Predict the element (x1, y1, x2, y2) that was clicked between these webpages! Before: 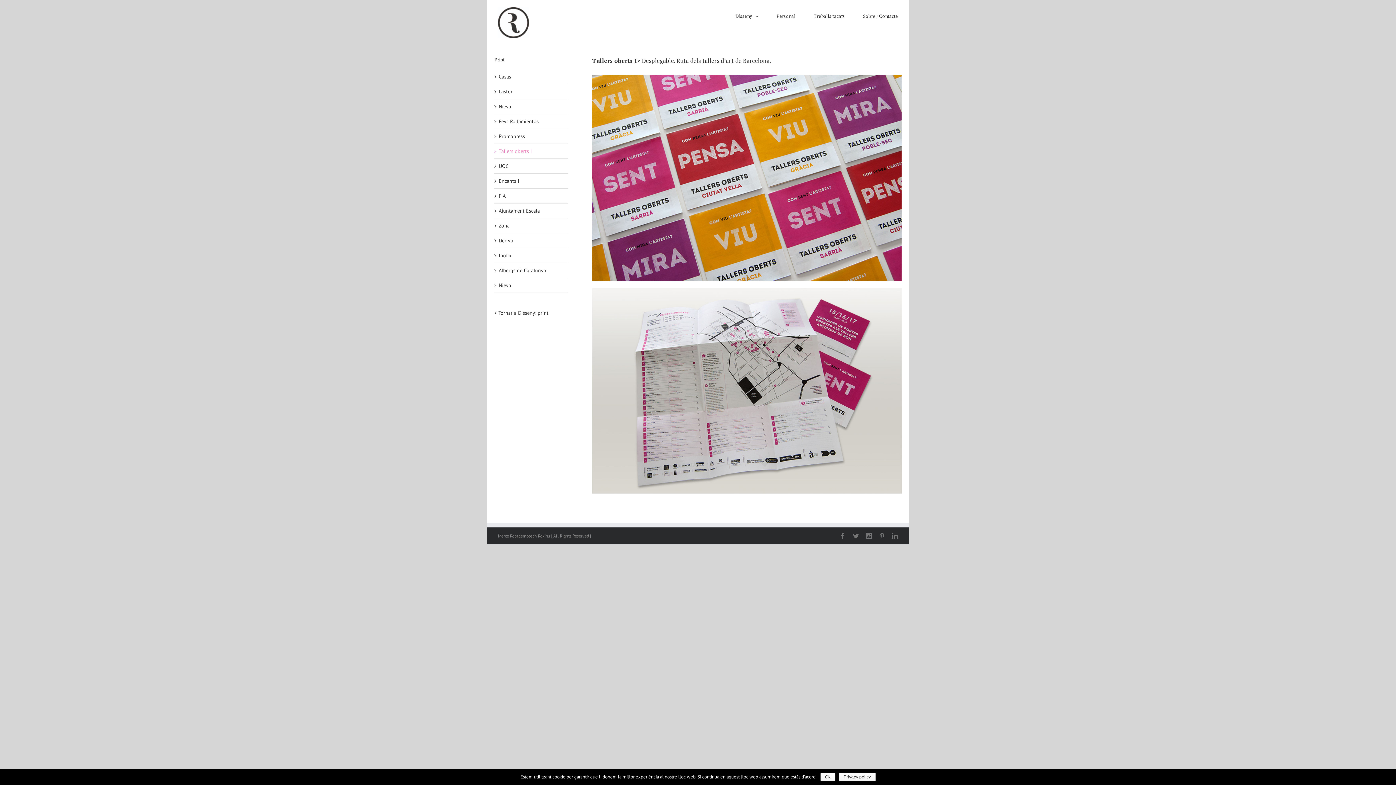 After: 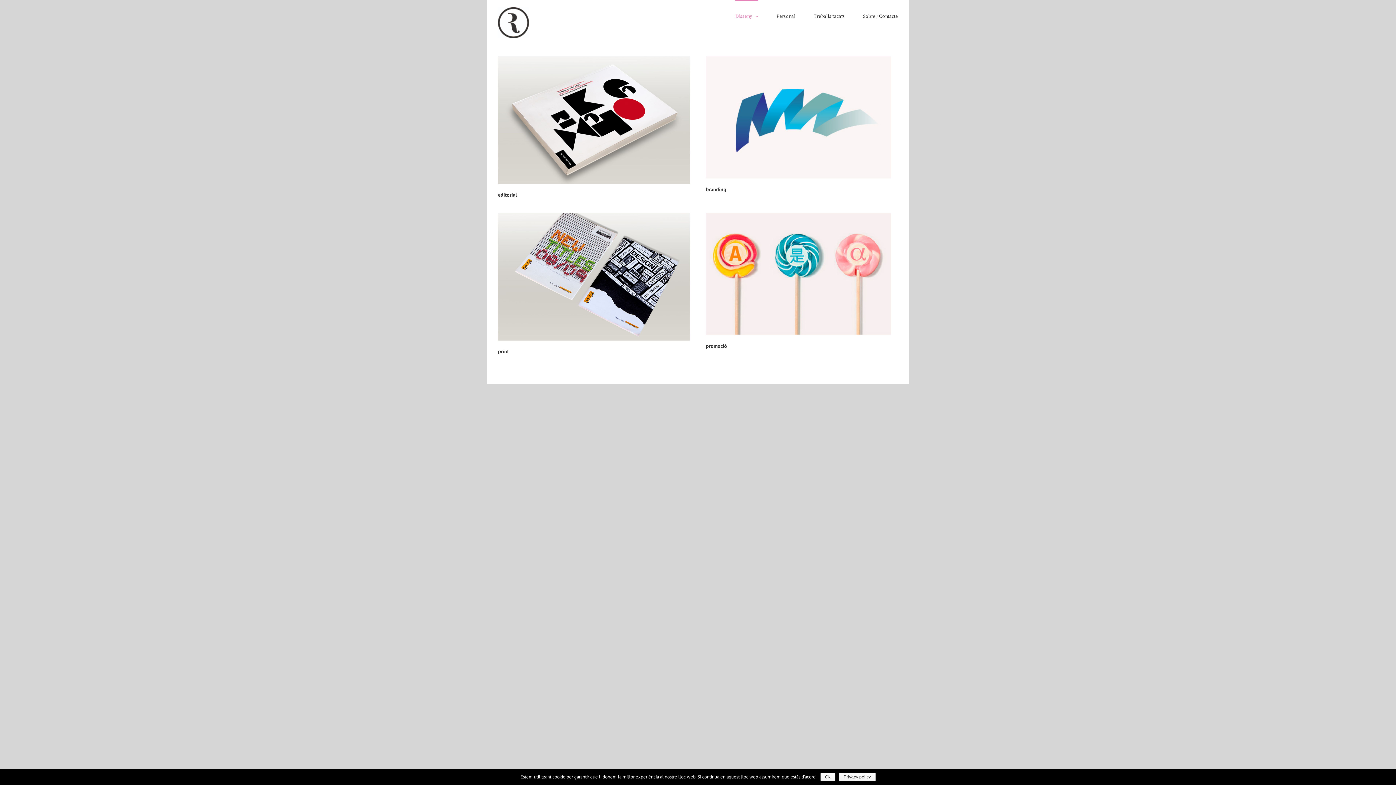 Action: bbox: (735, 0, 758, 31) label: Disseny 